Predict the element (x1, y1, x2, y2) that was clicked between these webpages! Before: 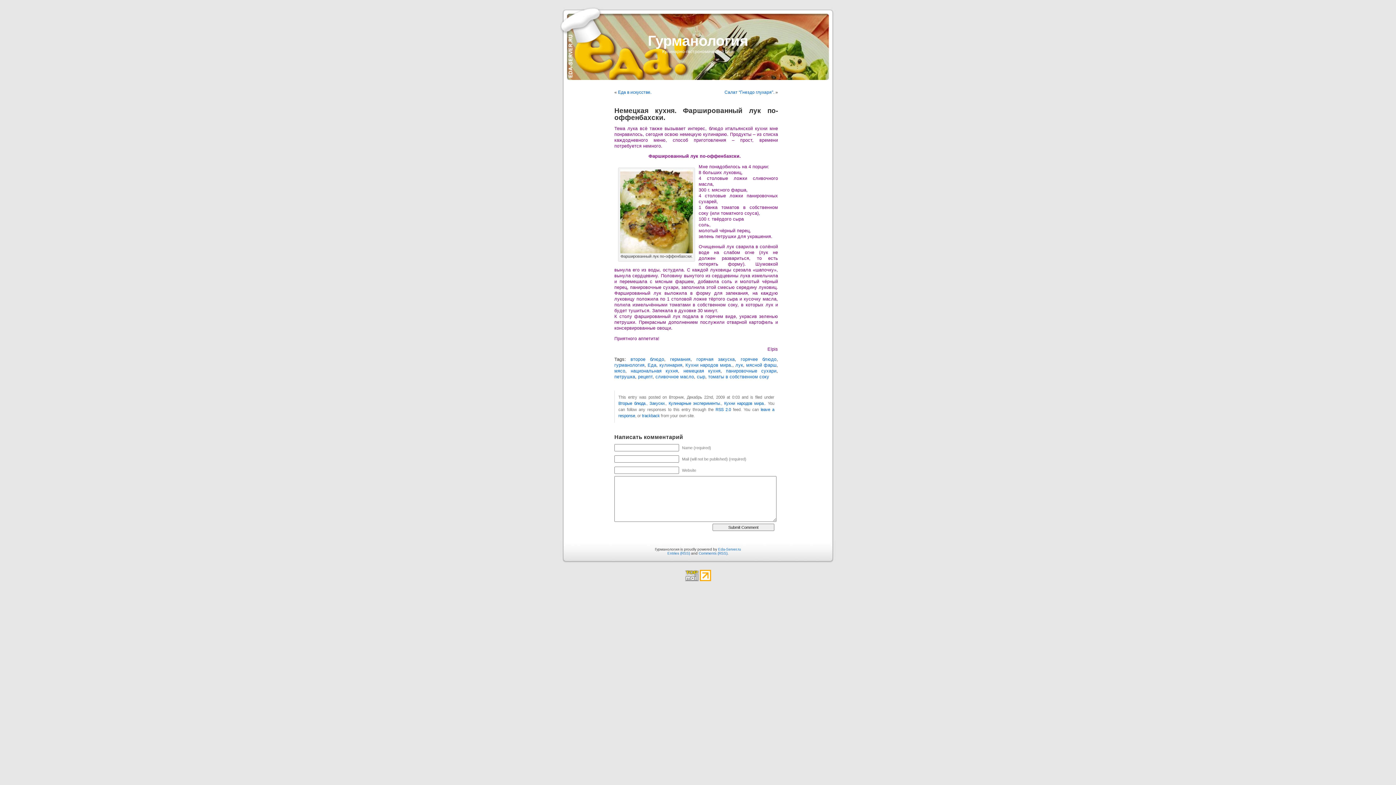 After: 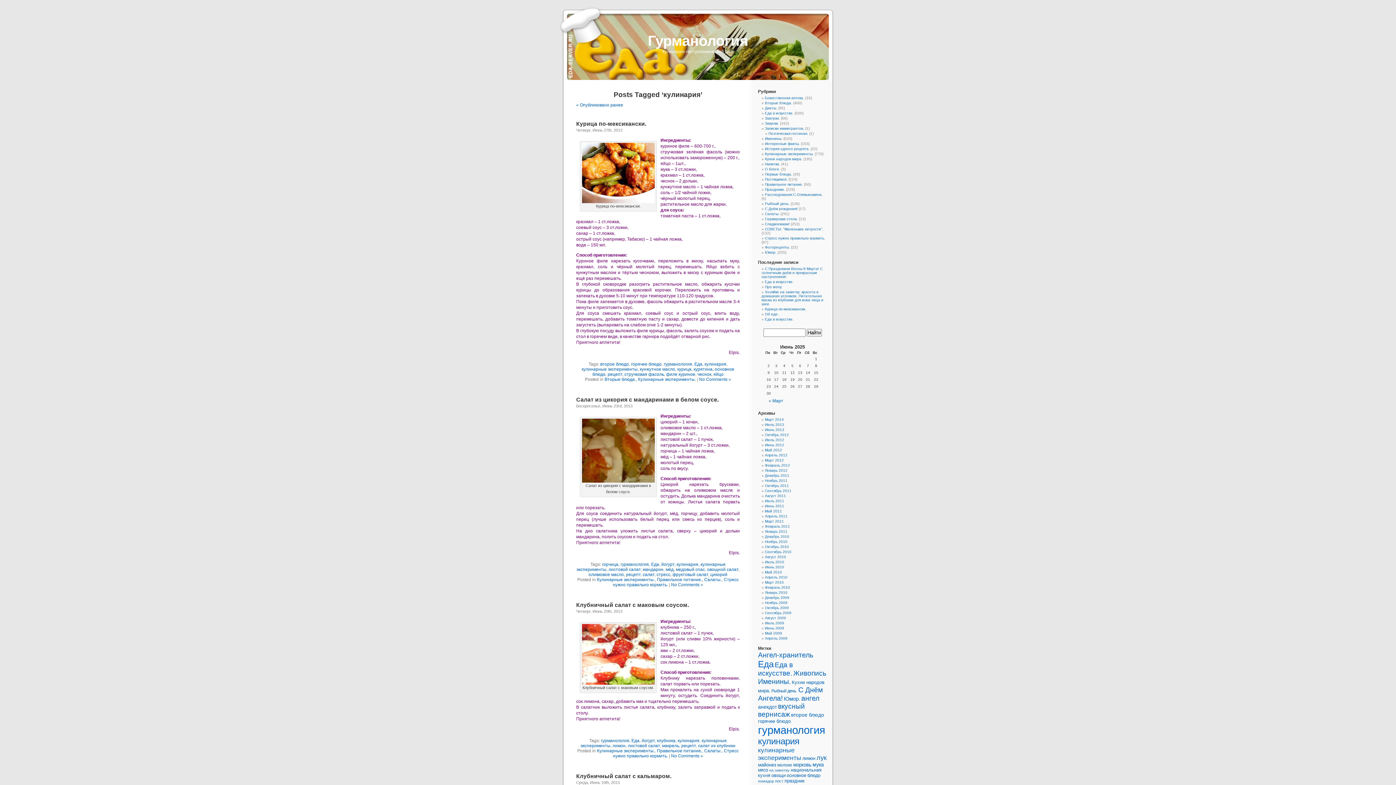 Action: bbox: (659, 362, 682, 368) label: кулинария